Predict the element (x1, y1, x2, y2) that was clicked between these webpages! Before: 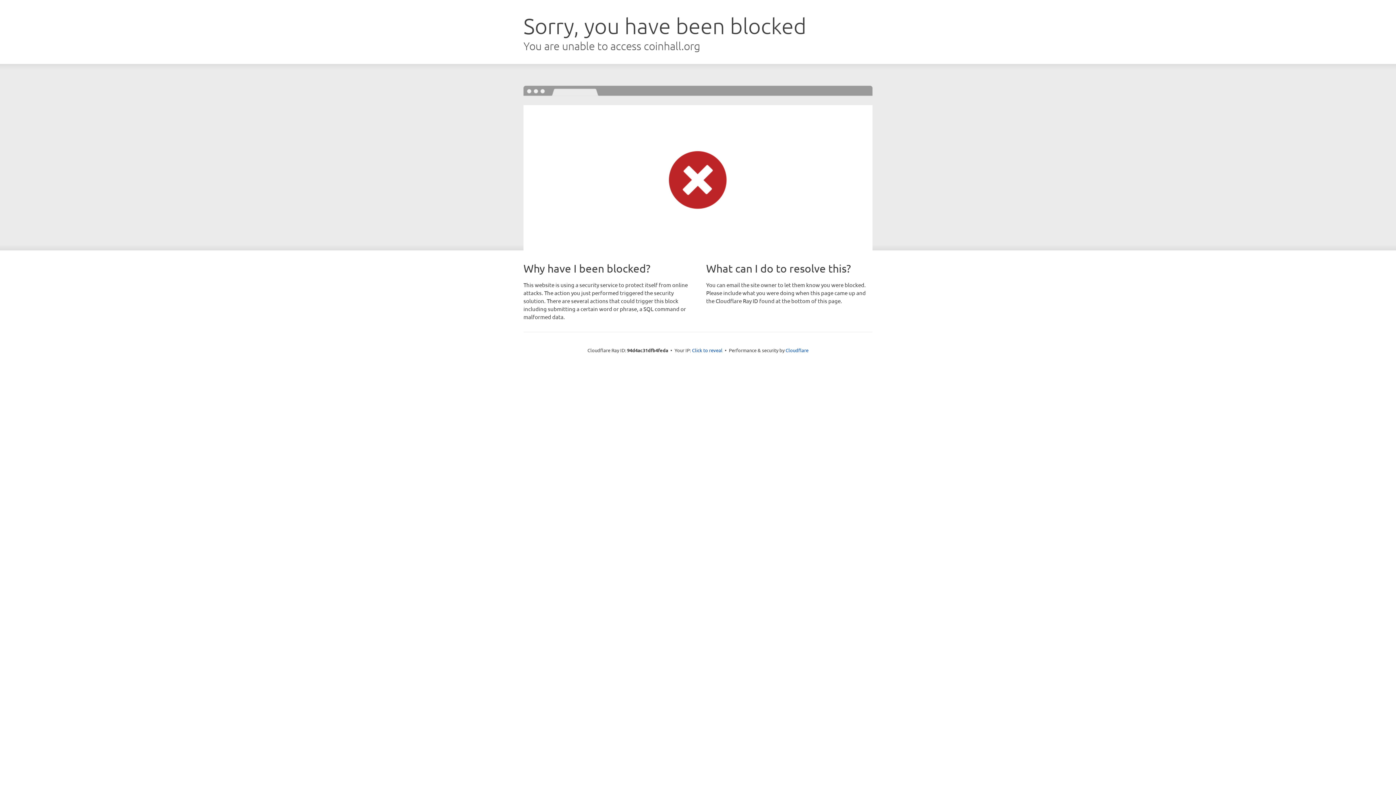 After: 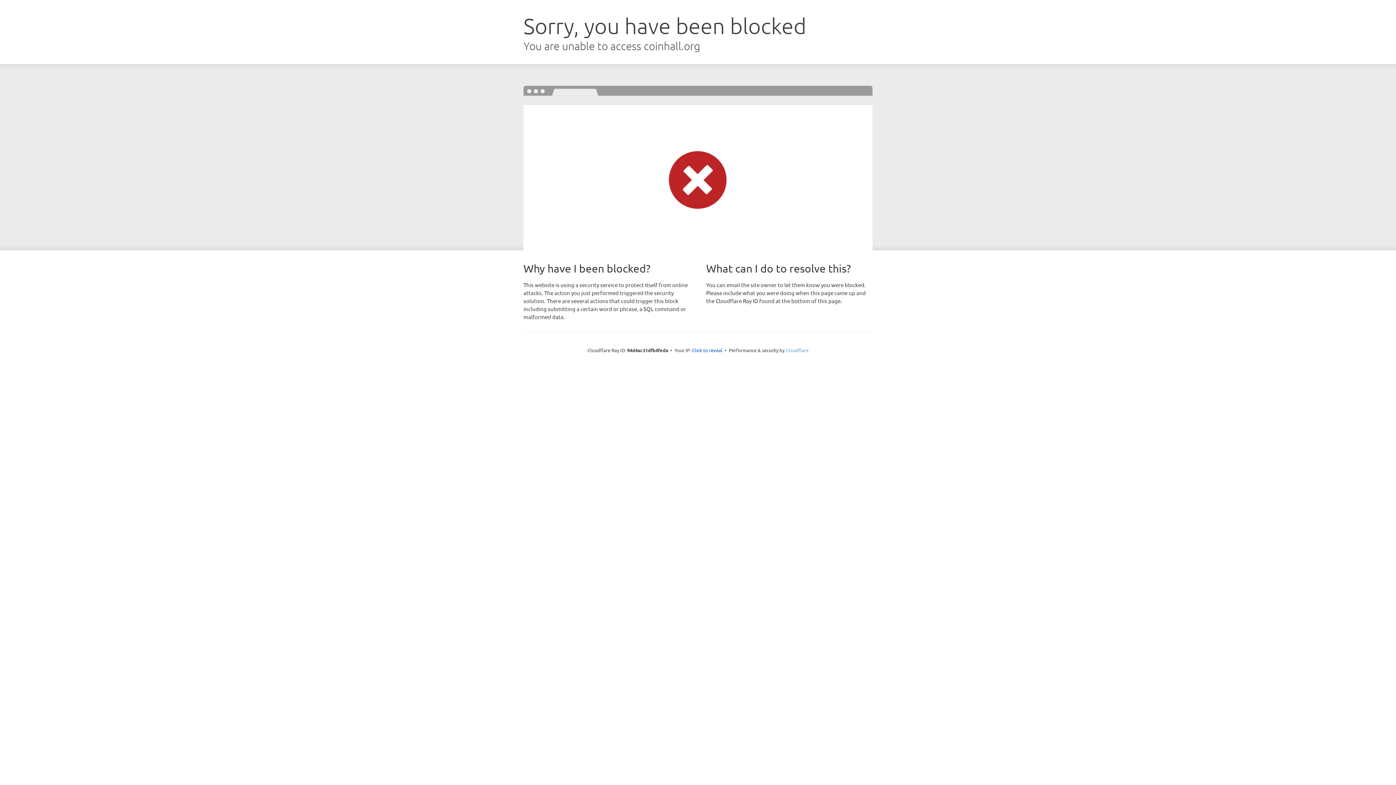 Action: label: Cloudflare bbox: (785, 347, 808, 353)